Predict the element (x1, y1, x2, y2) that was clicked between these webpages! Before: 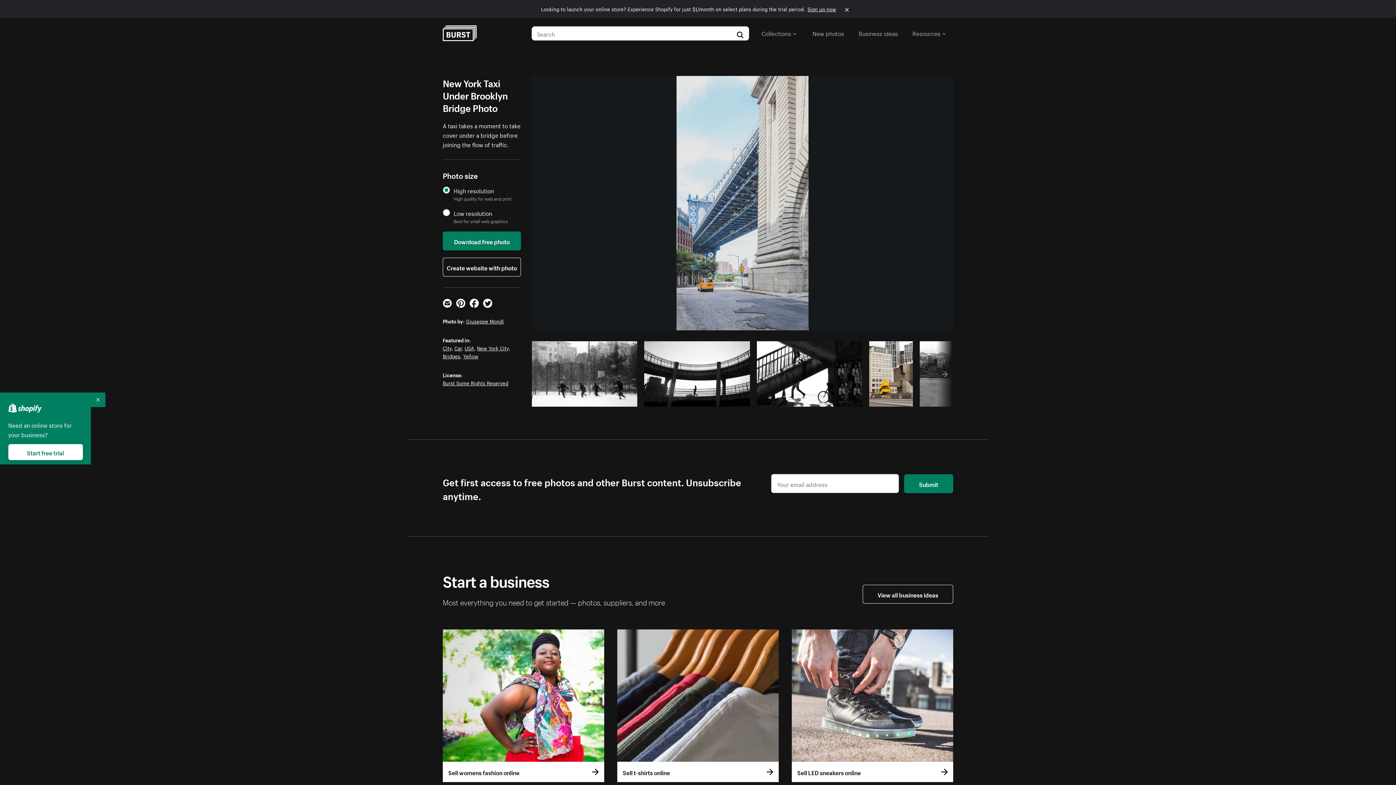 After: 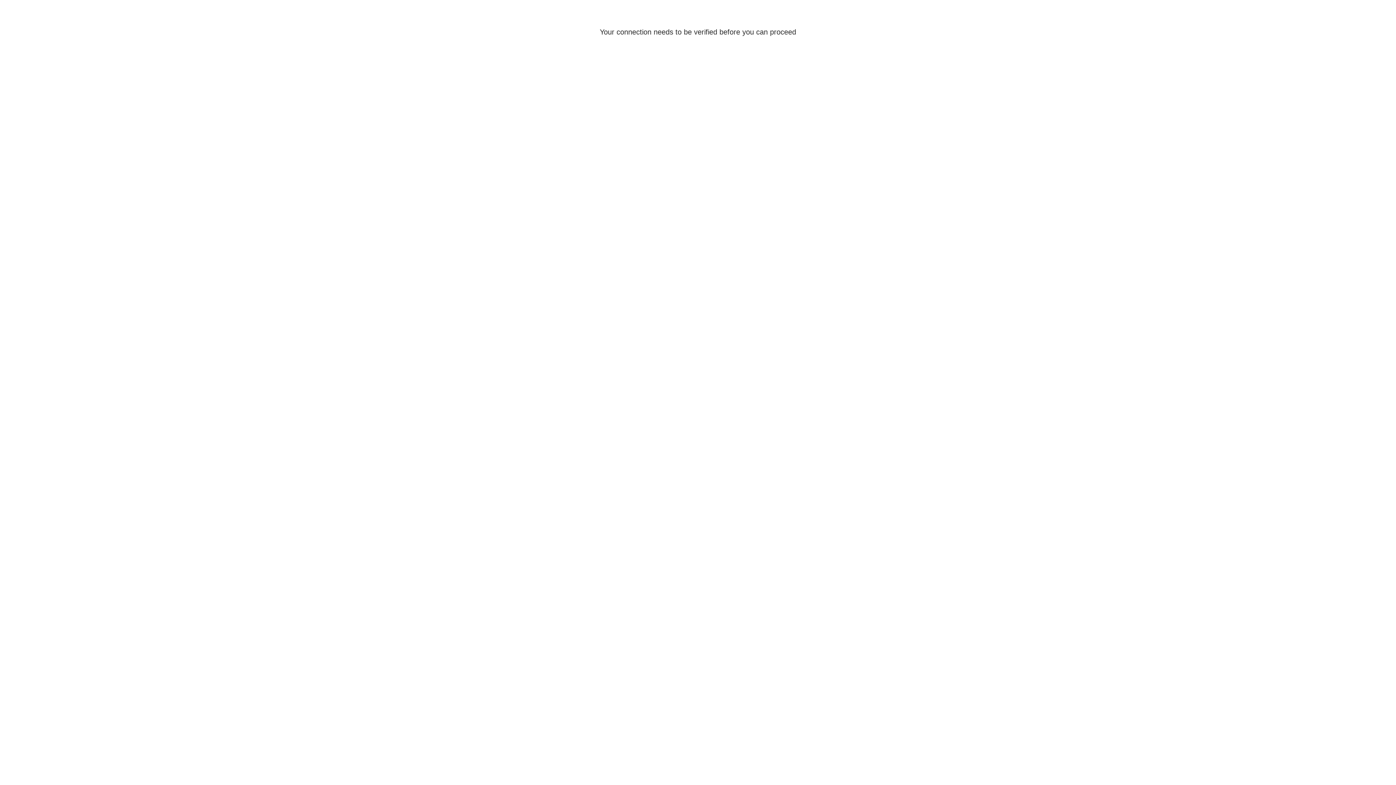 Action: bbox: (8, 444, 82, 460) label: Start free trial